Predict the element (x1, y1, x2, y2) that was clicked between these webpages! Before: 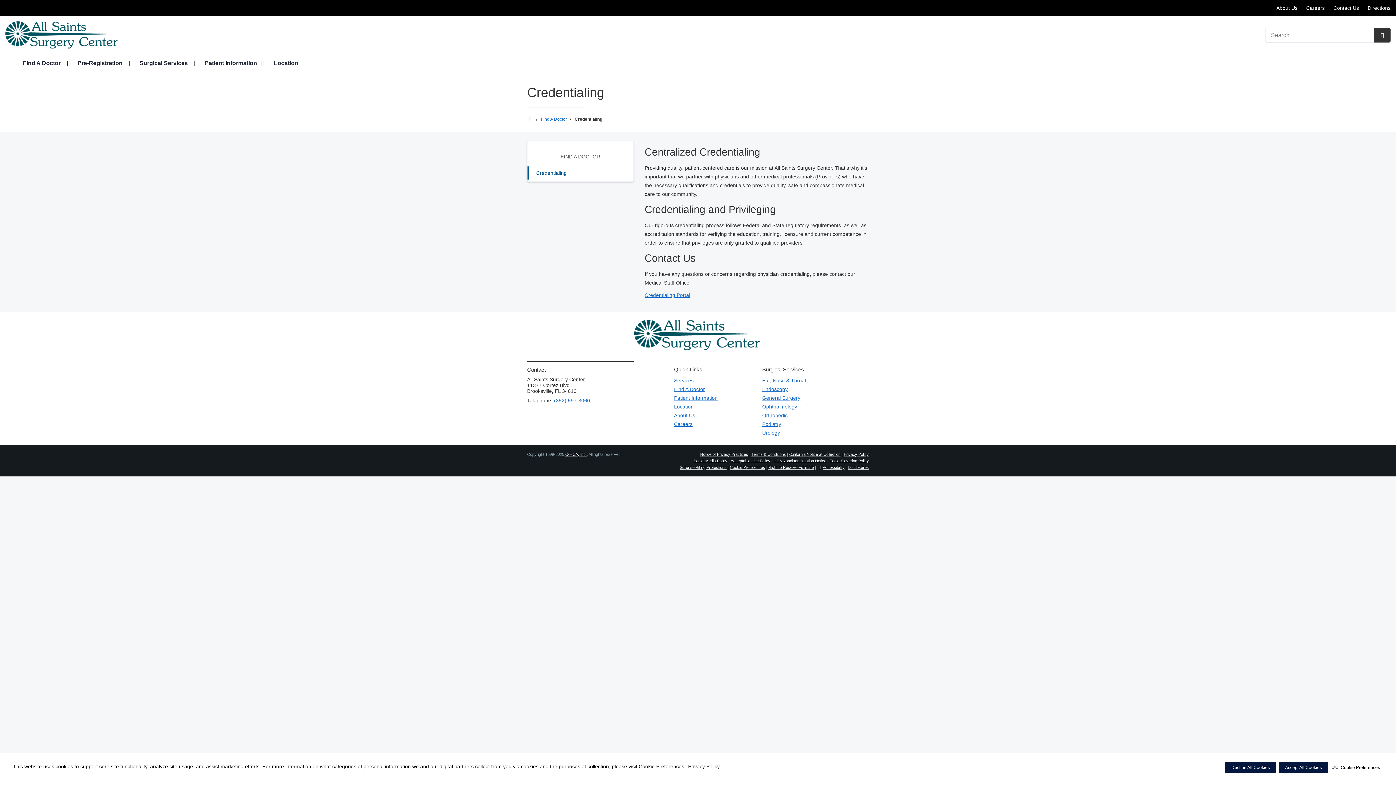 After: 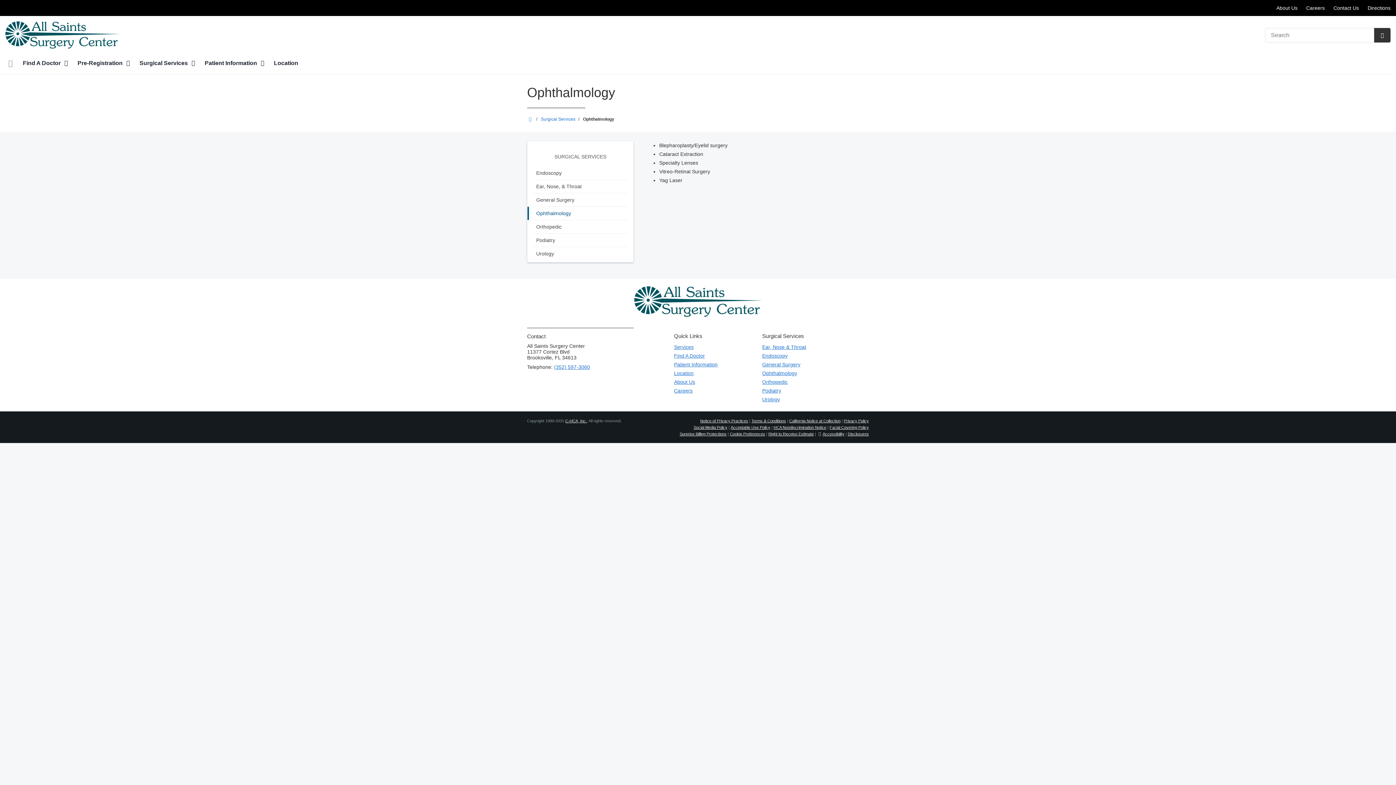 Action: bbox: (762, 402, 797, 411) label: Ophthalmology